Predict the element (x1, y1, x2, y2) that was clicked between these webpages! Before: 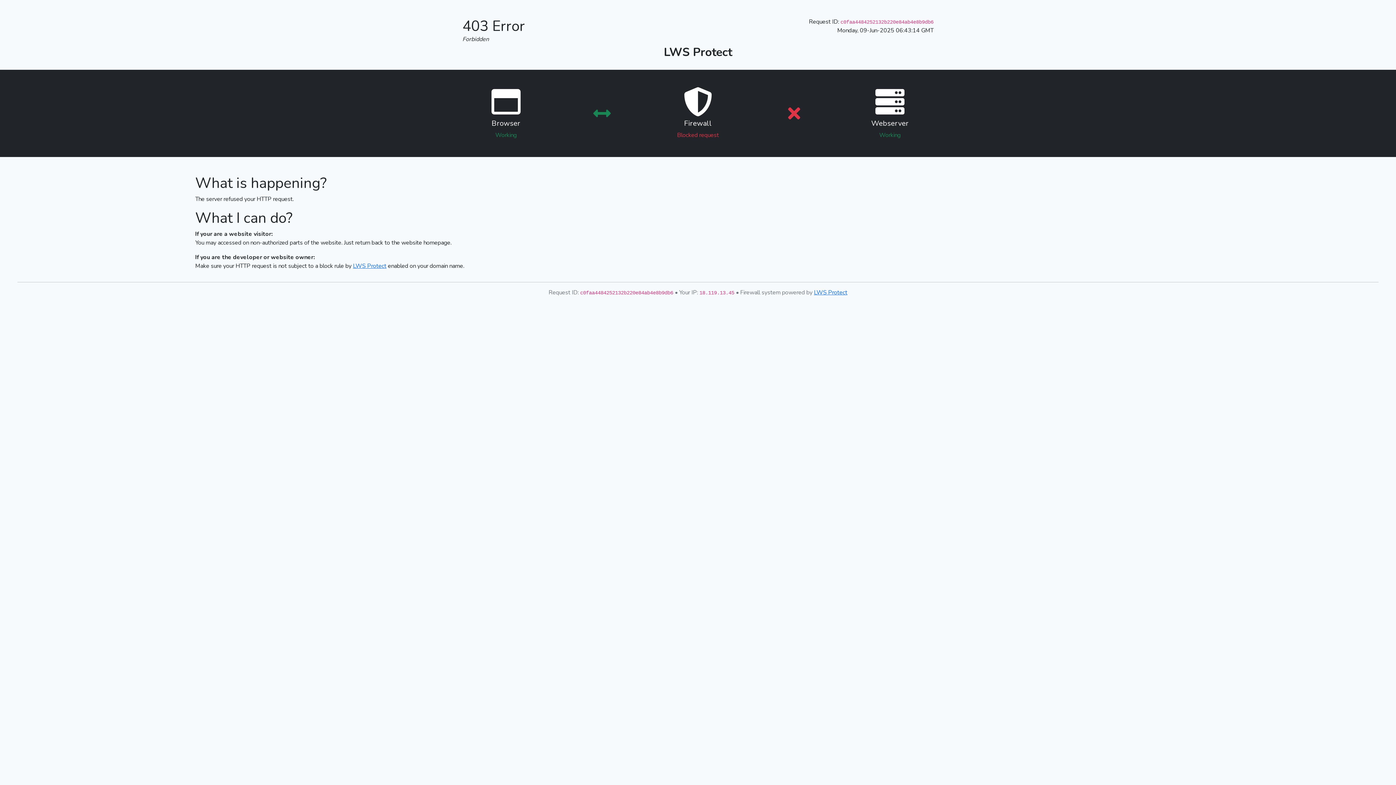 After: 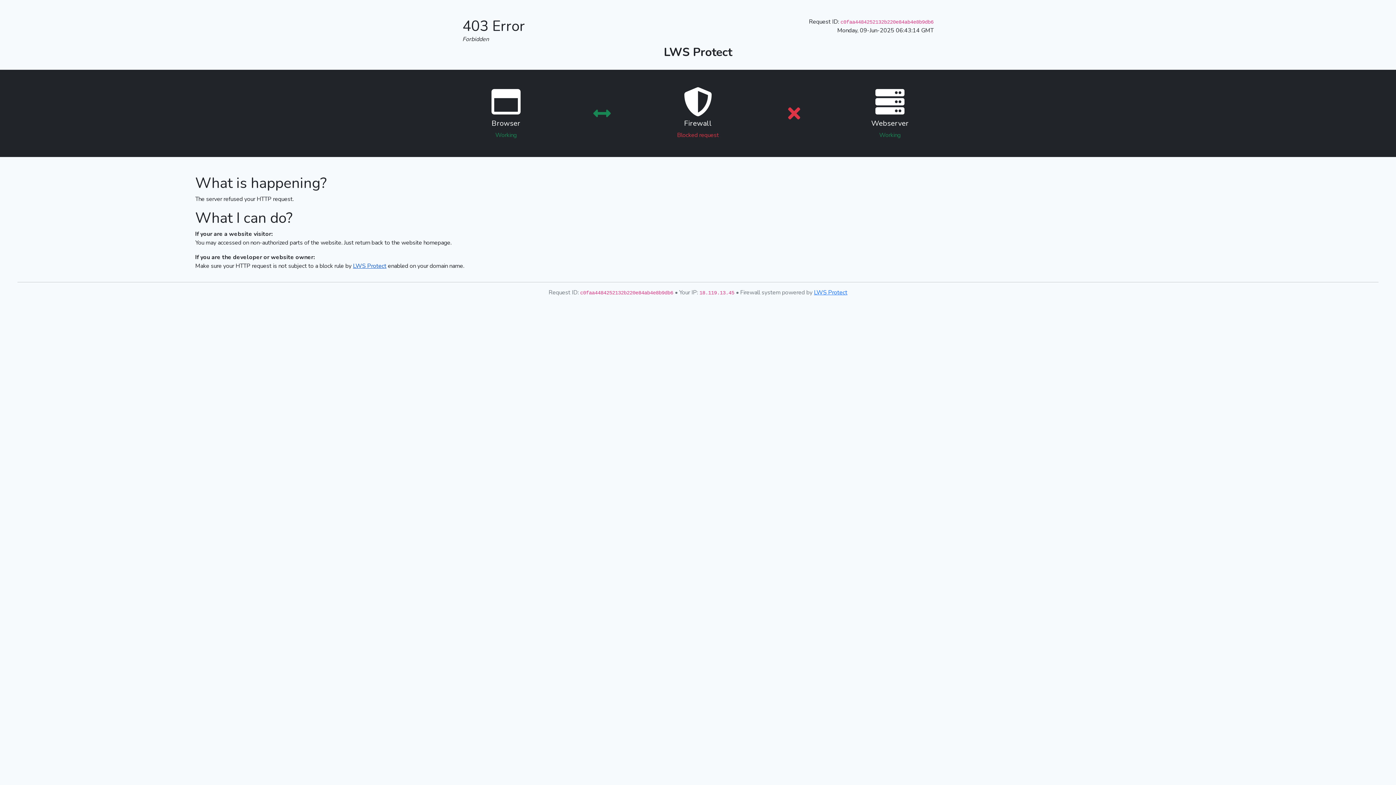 Action: bbox: (353, 262, 386, 270) label: LWS Protect